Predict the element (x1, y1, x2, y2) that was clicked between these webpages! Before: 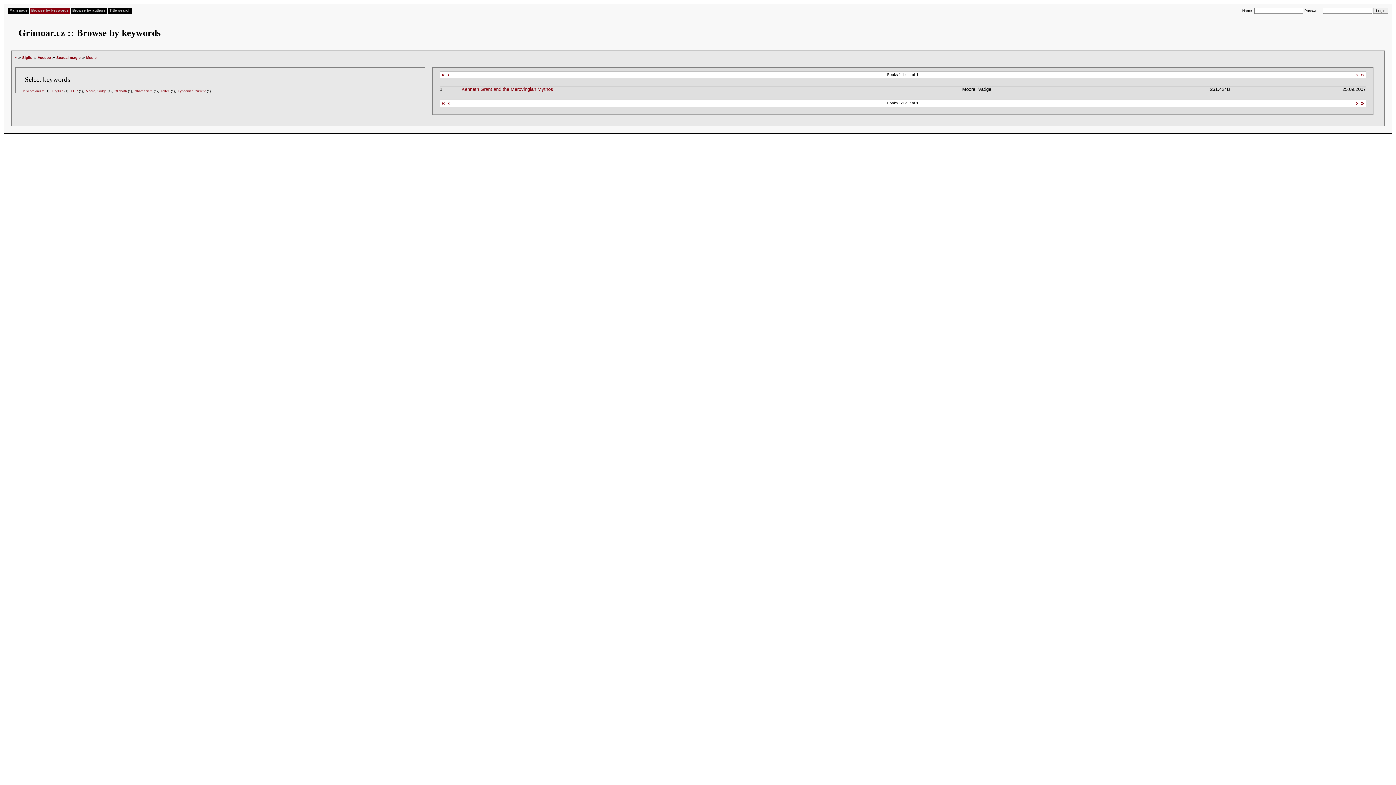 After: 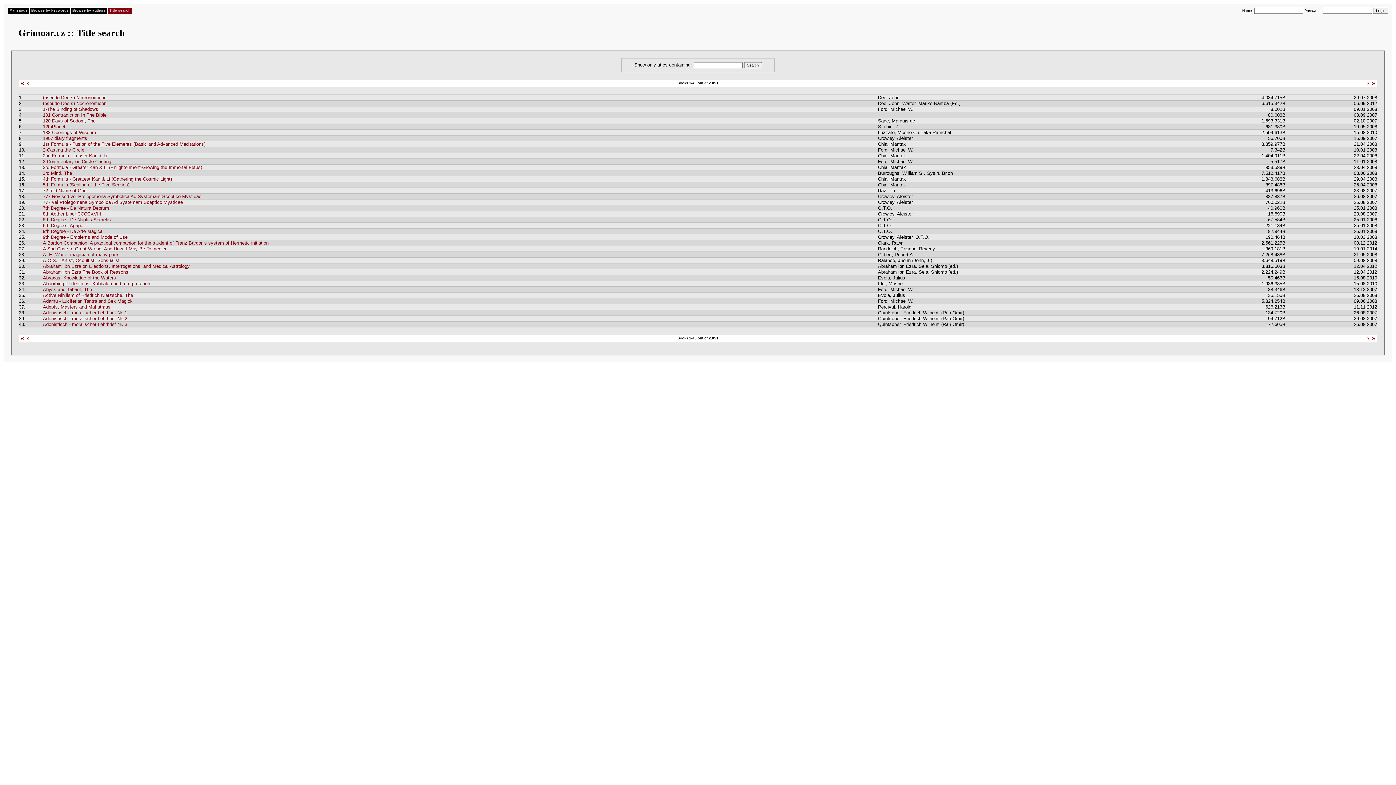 Action: label: Title search bbox: (108, 7, 132, 13)